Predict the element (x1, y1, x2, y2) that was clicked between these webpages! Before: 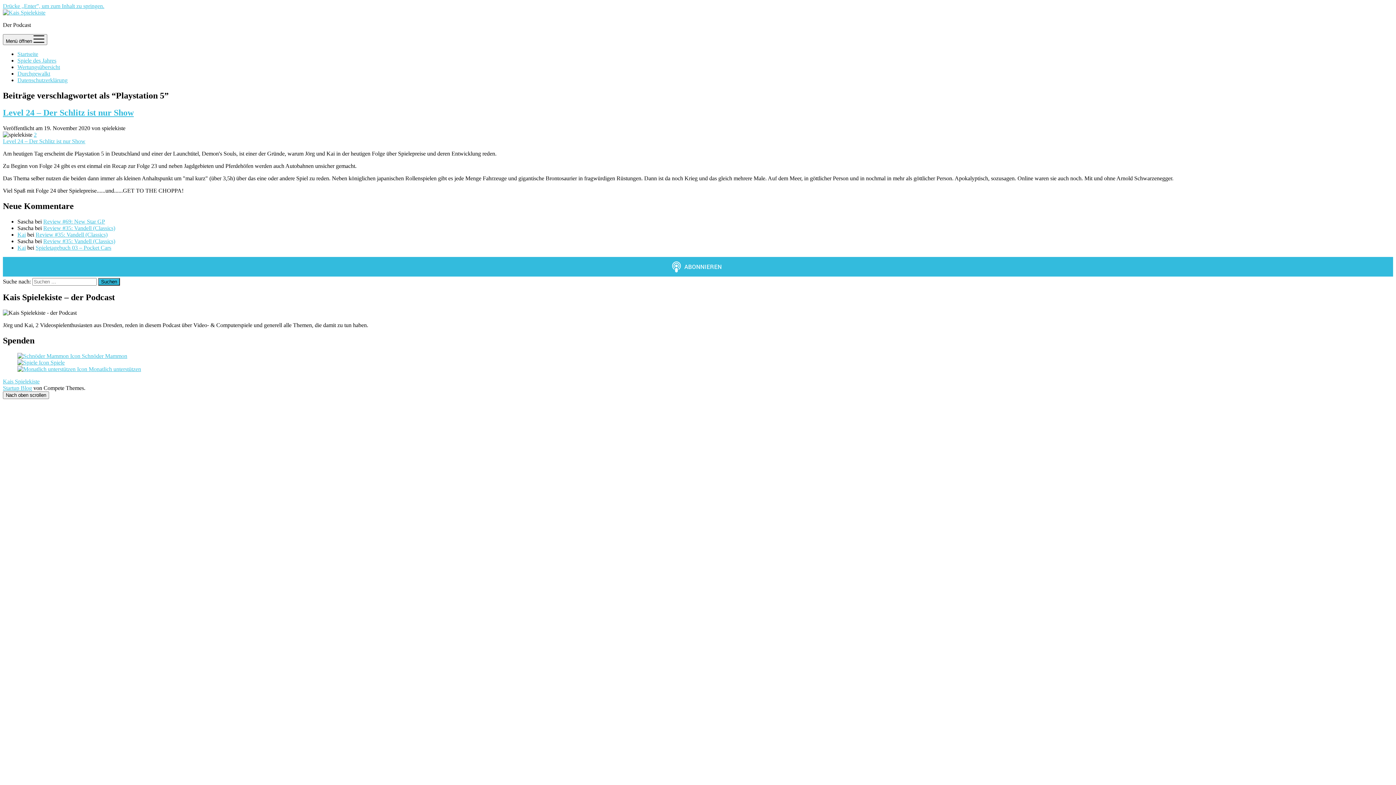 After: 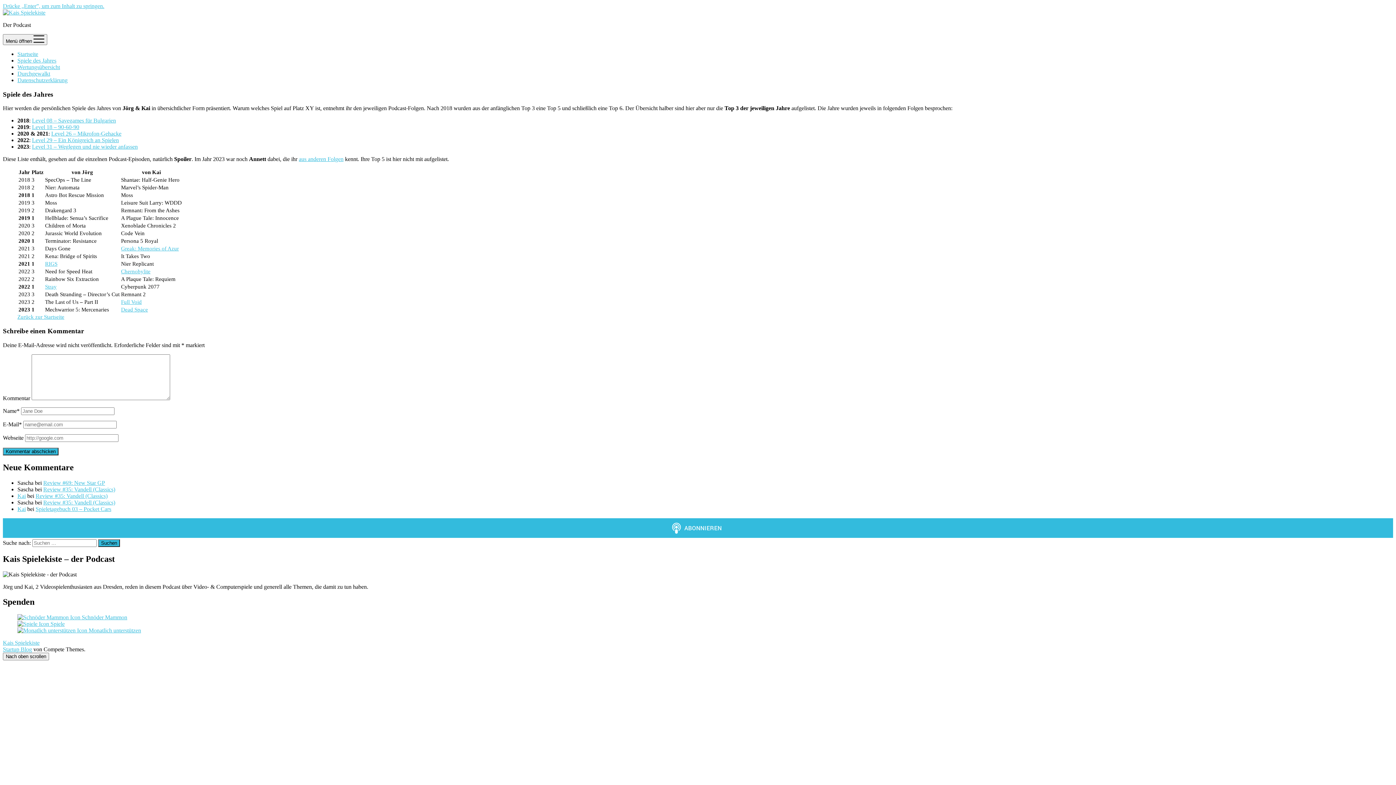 Action: label: Spiele des Jahres bbox: (17, 57, 56, 63)